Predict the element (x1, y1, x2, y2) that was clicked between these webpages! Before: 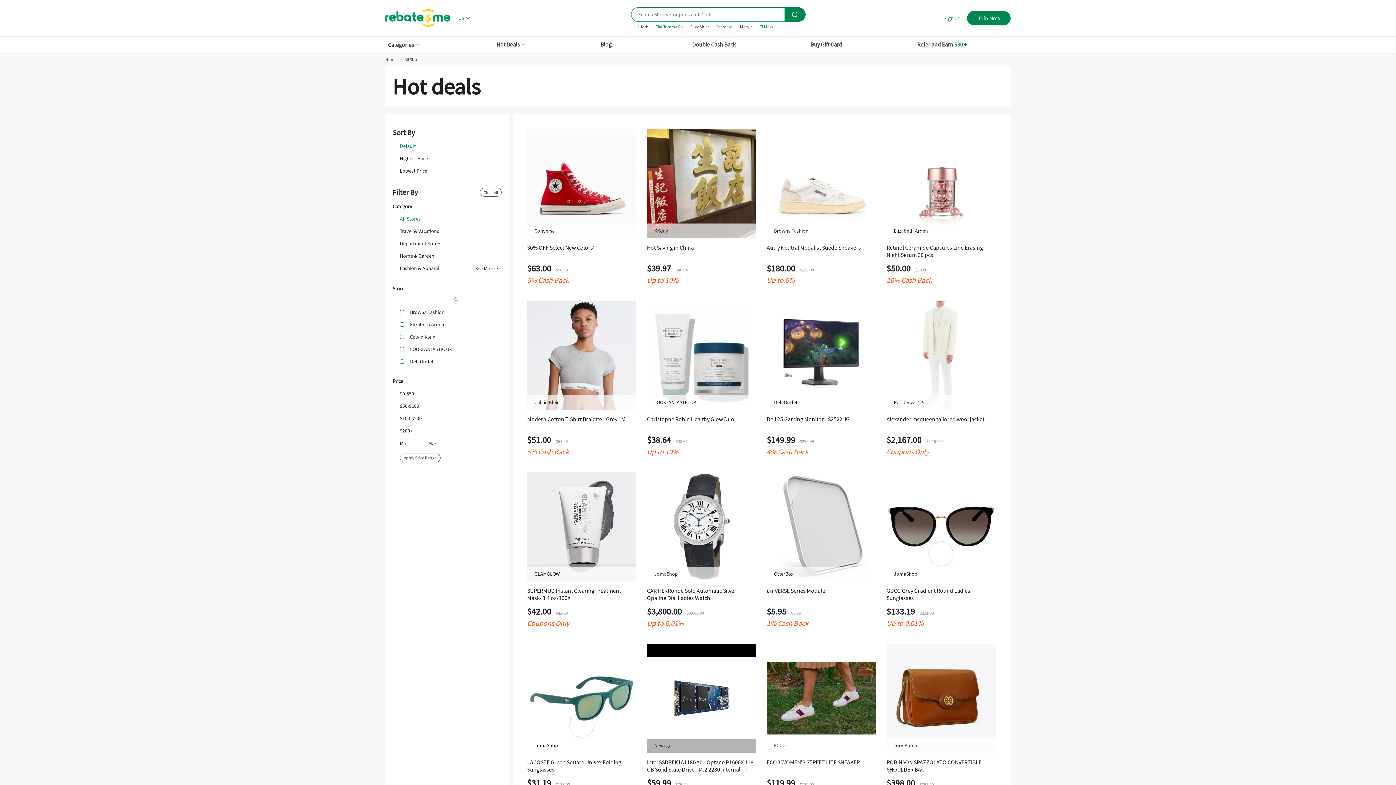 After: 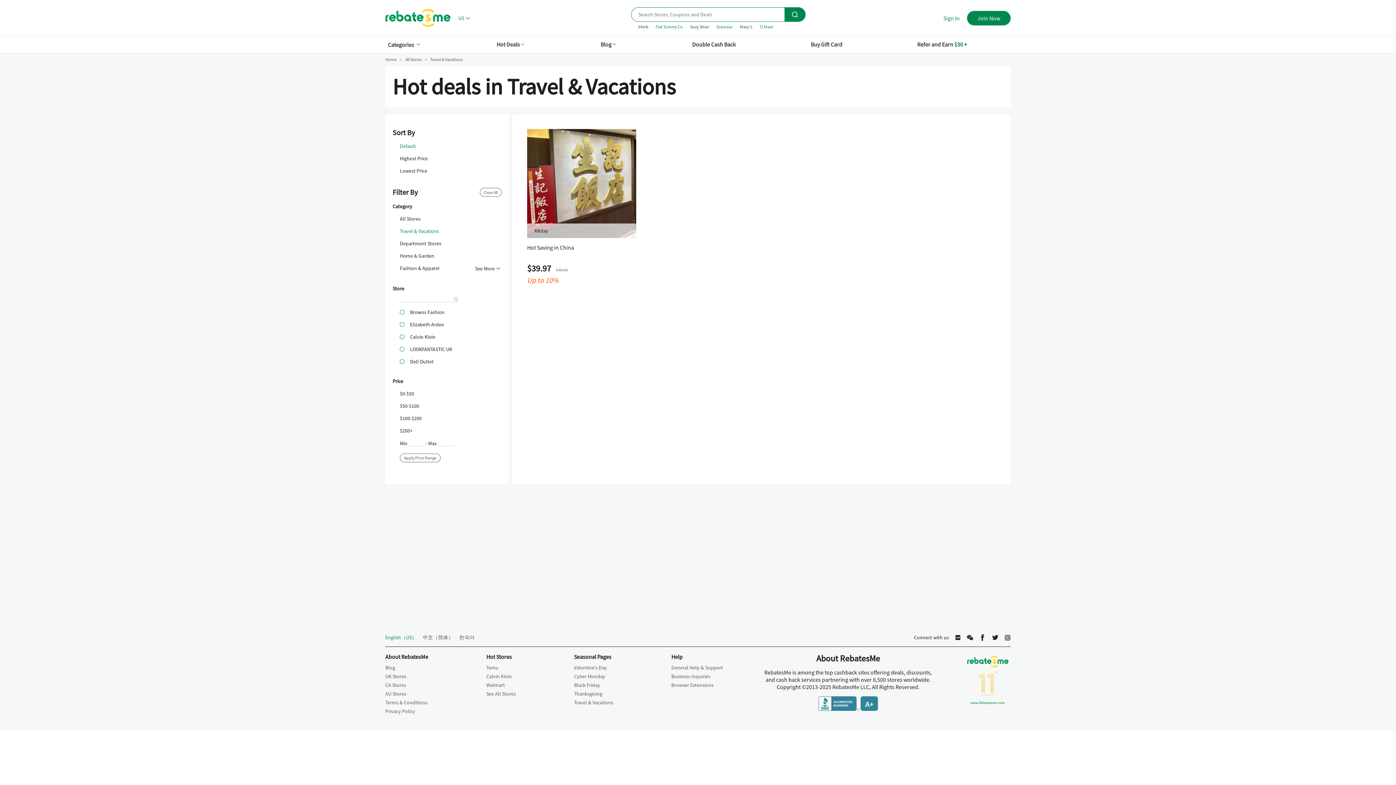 Action: label: Travel & Vacations bbox: (400, 228, 439, 233)